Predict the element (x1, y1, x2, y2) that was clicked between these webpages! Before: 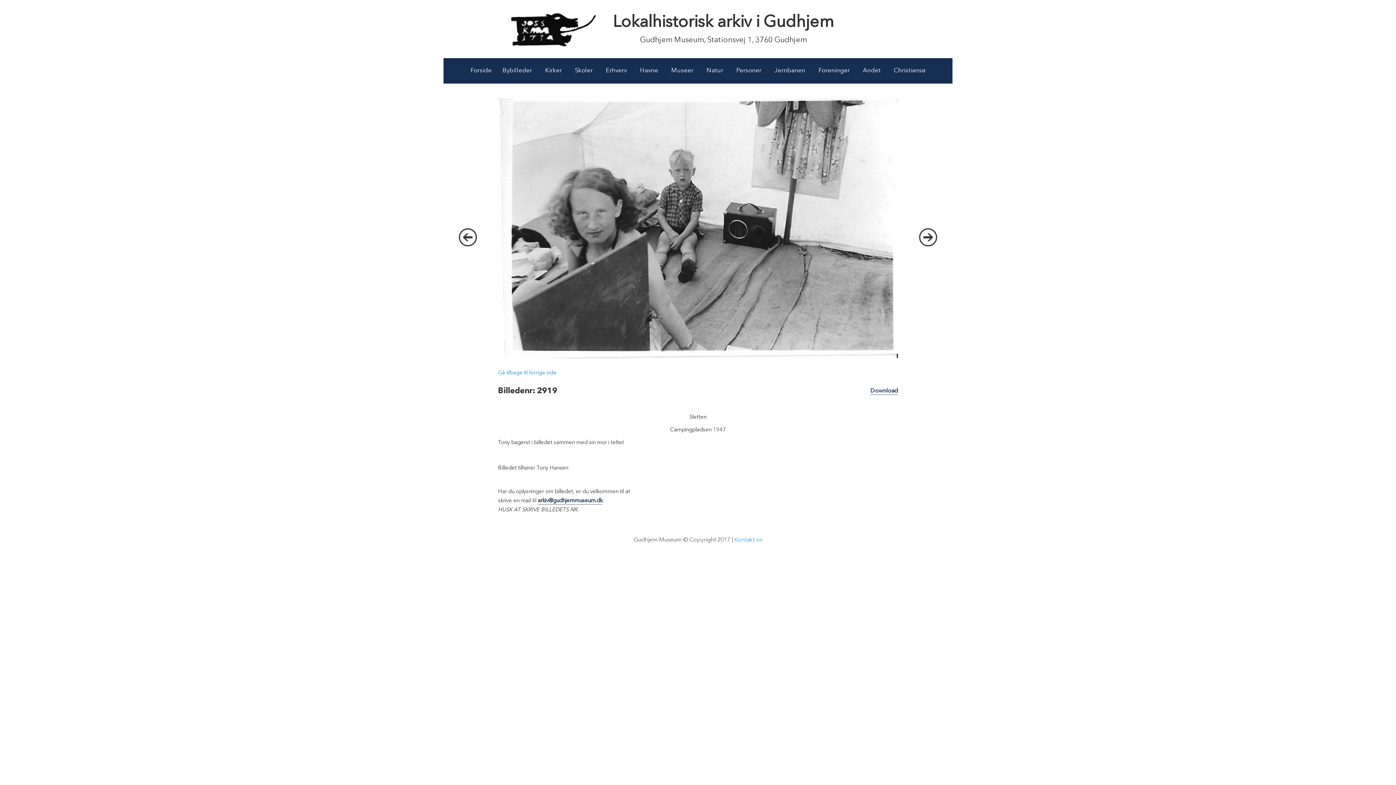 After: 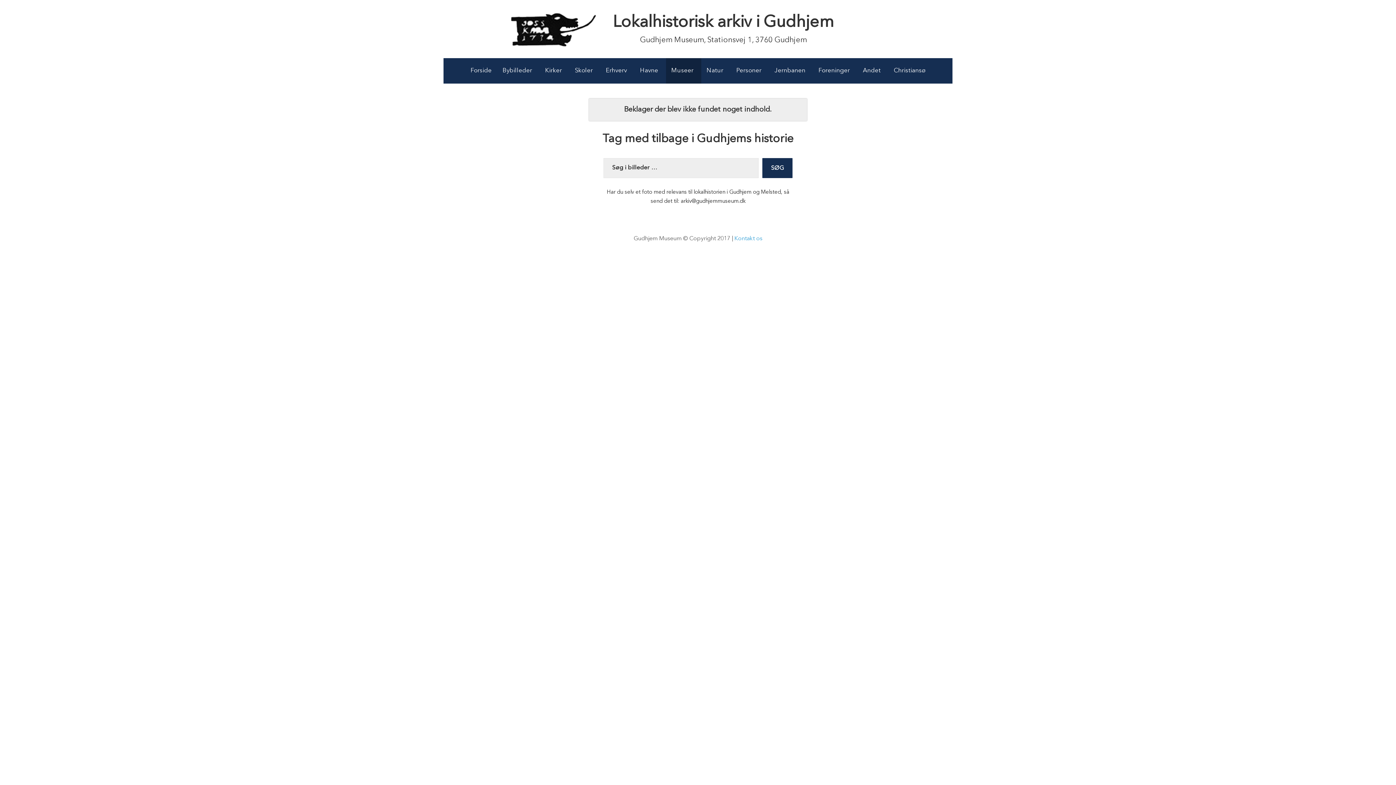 Action: bbox: (666, 58, 701, 83) label: Museer